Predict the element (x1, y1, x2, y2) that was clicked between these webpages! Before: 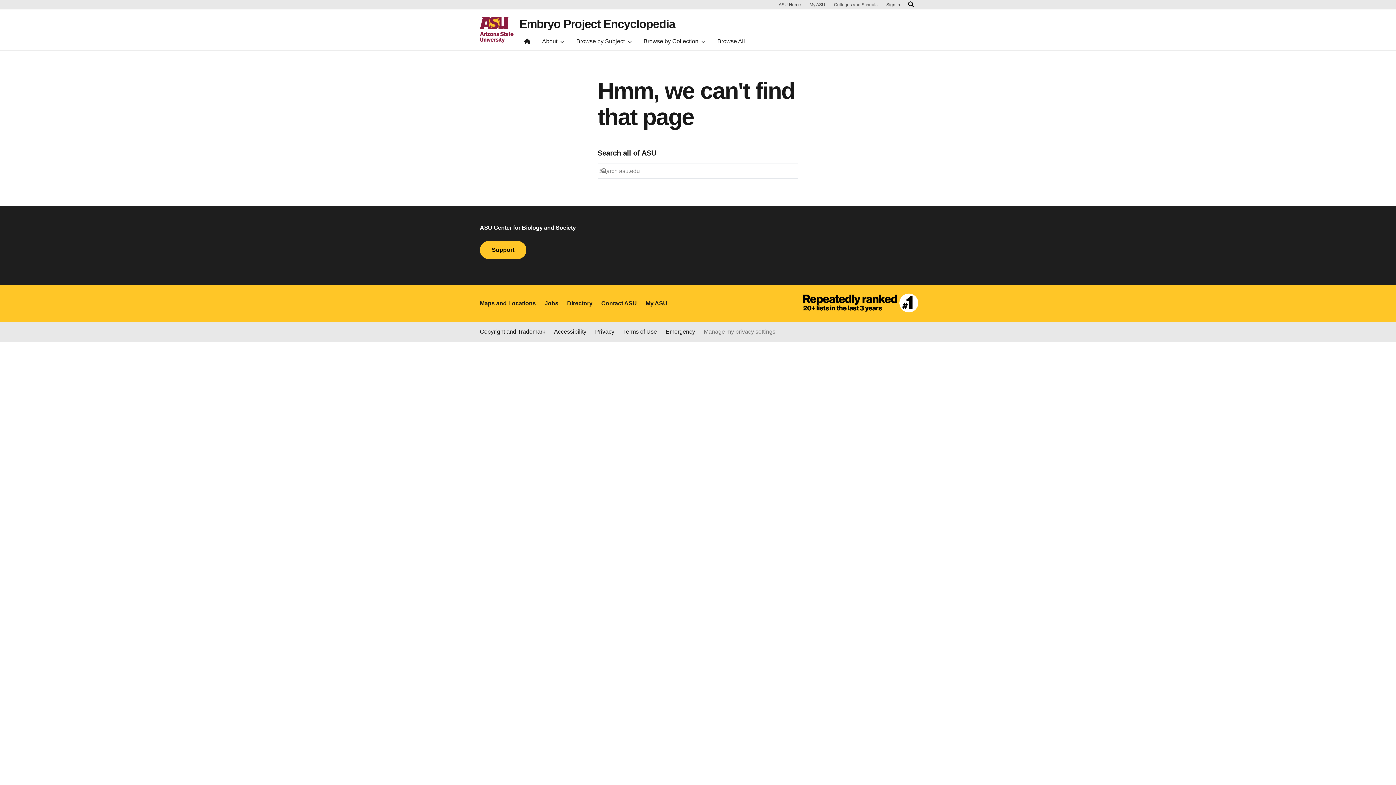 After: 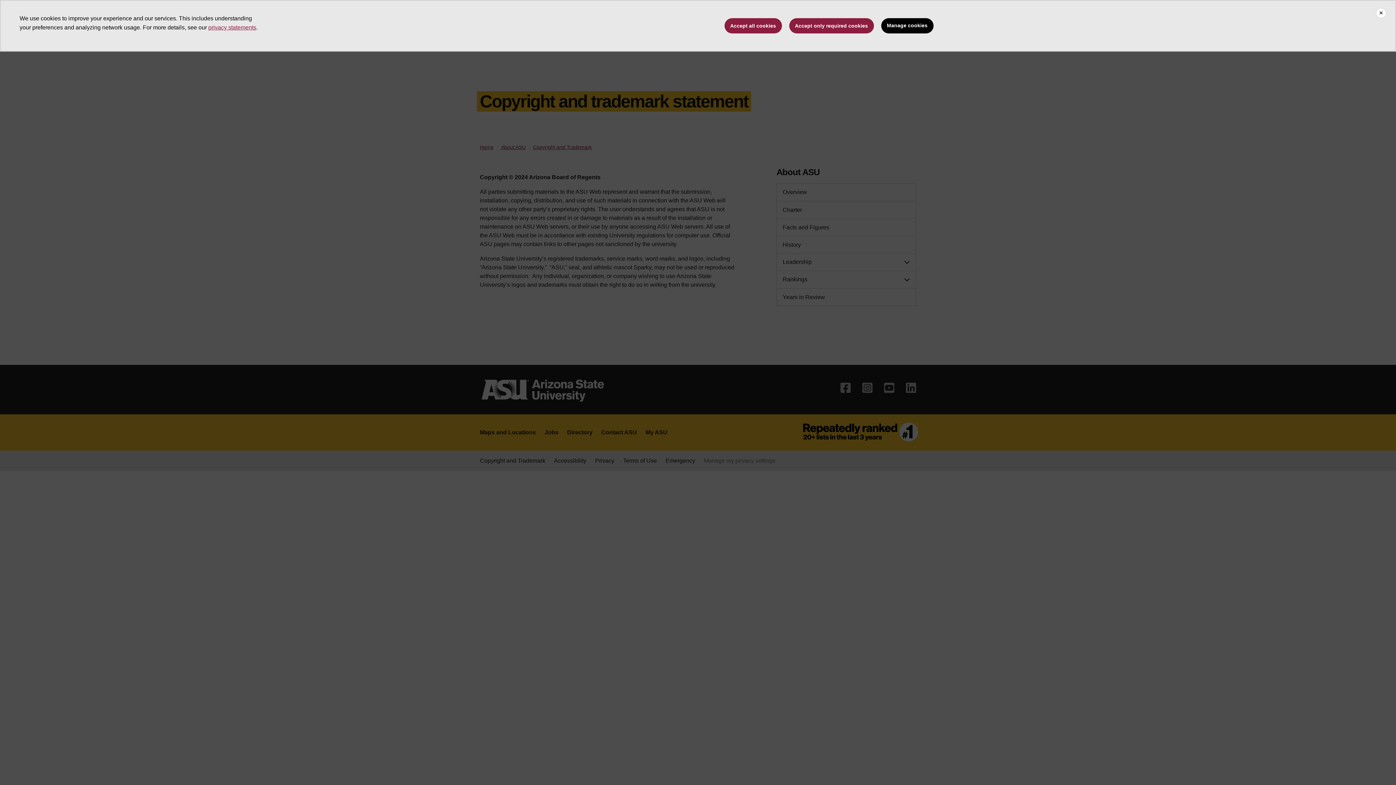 Action: label: Copyright and Trademark bbox: (480, 327, 545, 336)